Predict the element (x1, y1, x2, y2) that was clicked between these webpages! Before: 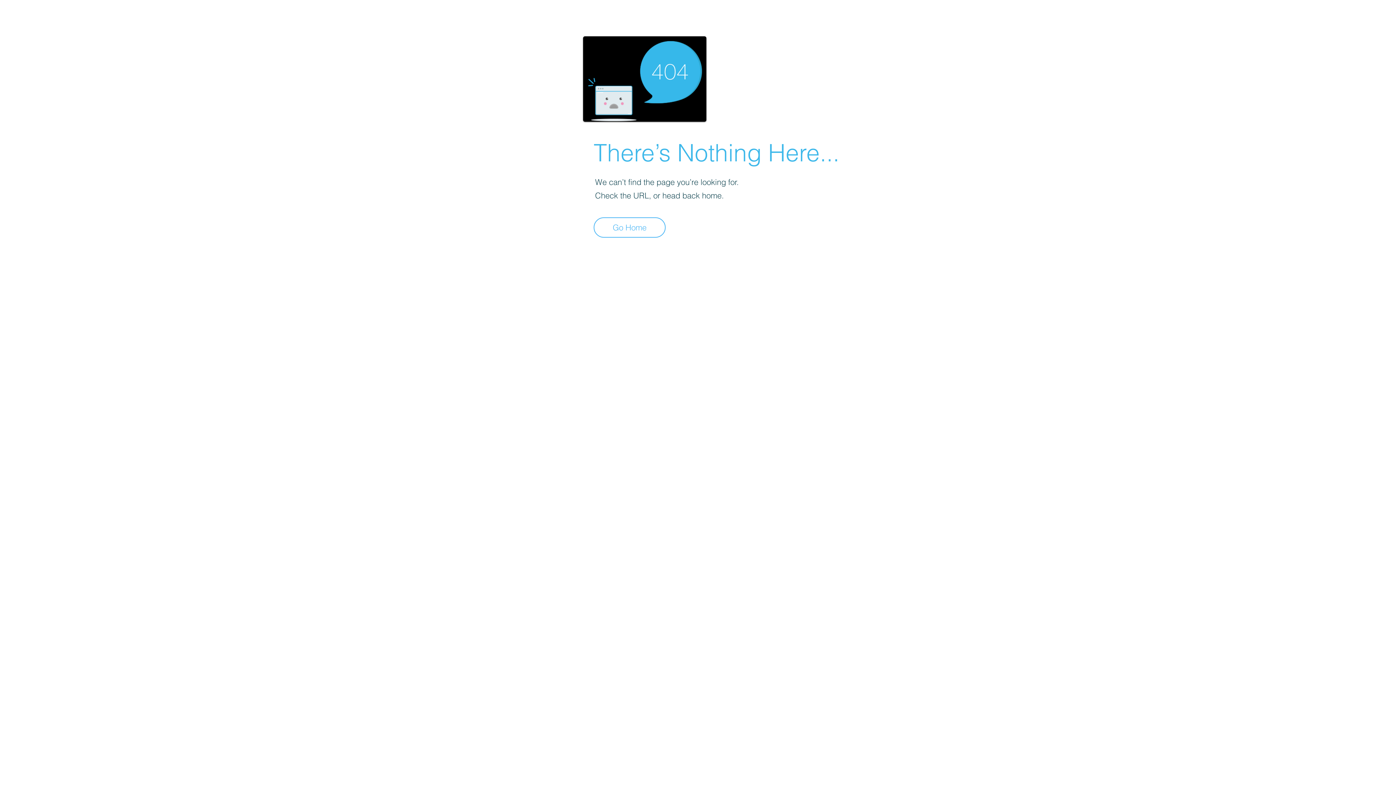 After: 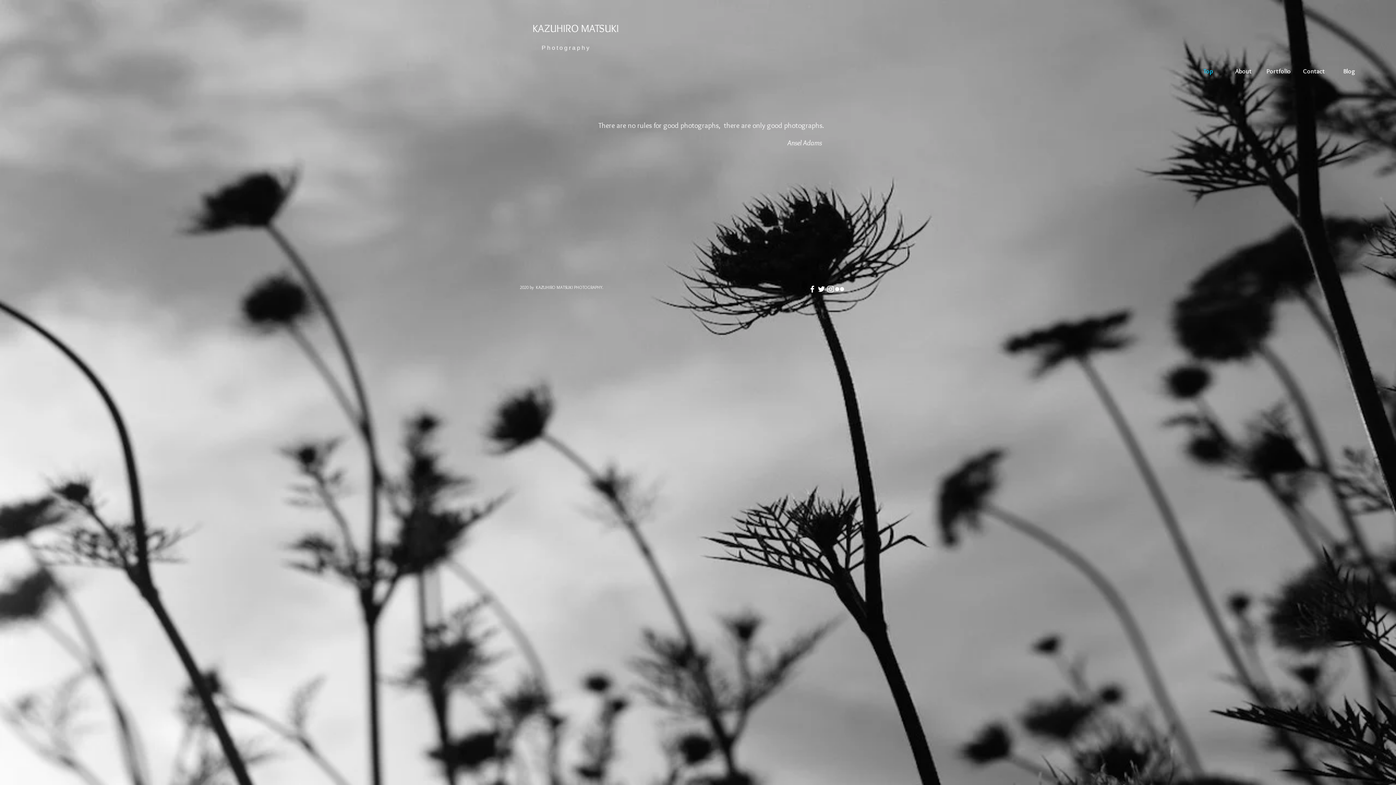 Action: bbox: (593, 217, 665, 237) label: Go Home